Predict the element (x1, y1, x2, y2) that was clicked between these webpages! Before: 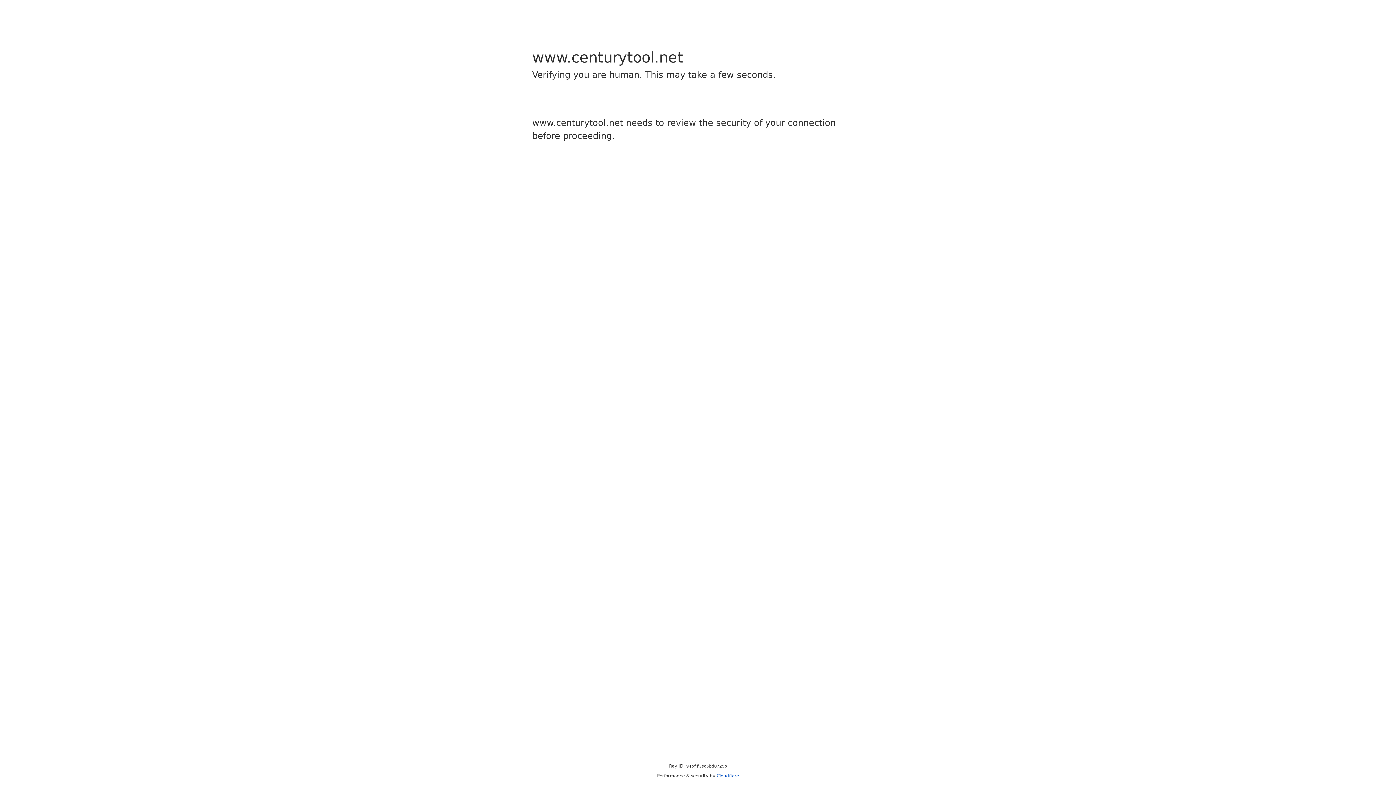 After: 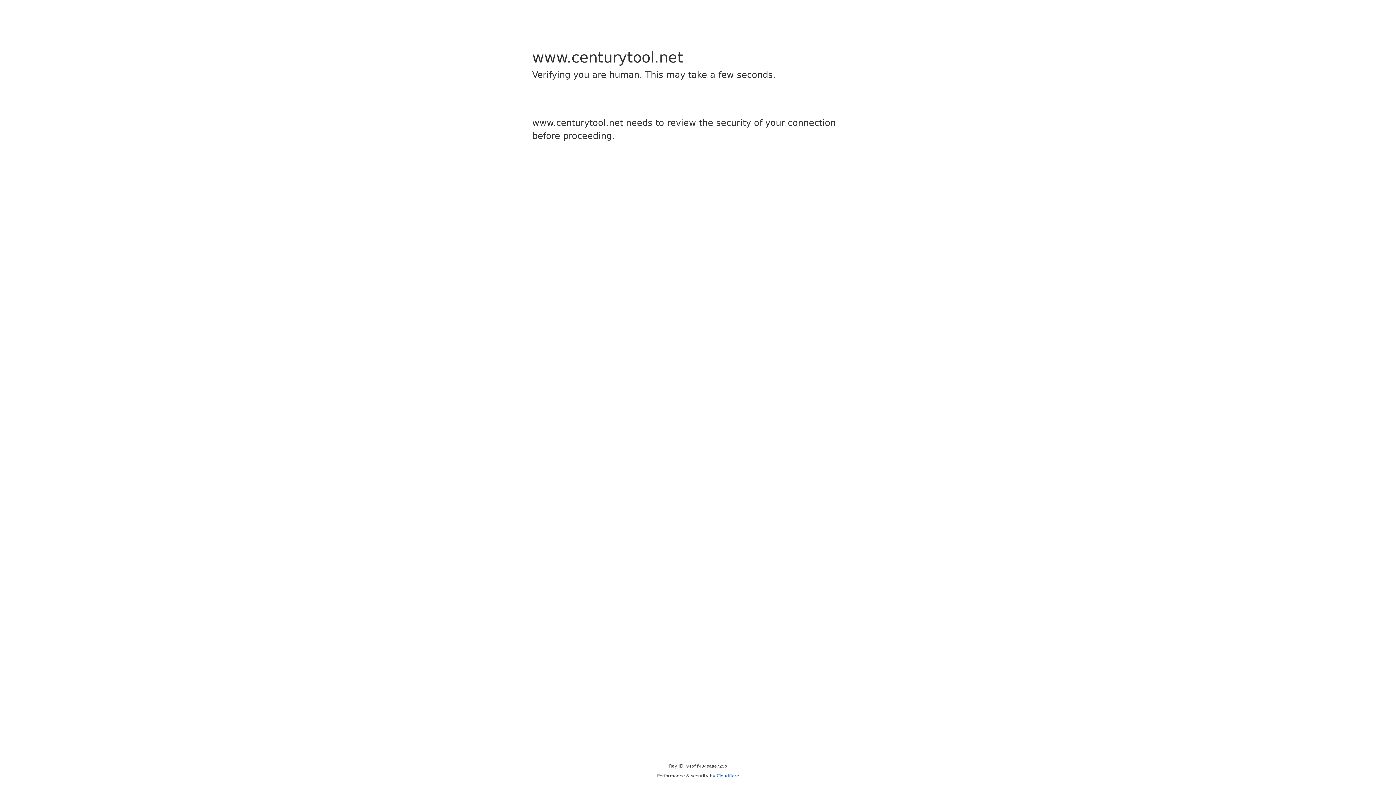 Action: bbox: (716, 773, 739, 778) label: Cloudflare